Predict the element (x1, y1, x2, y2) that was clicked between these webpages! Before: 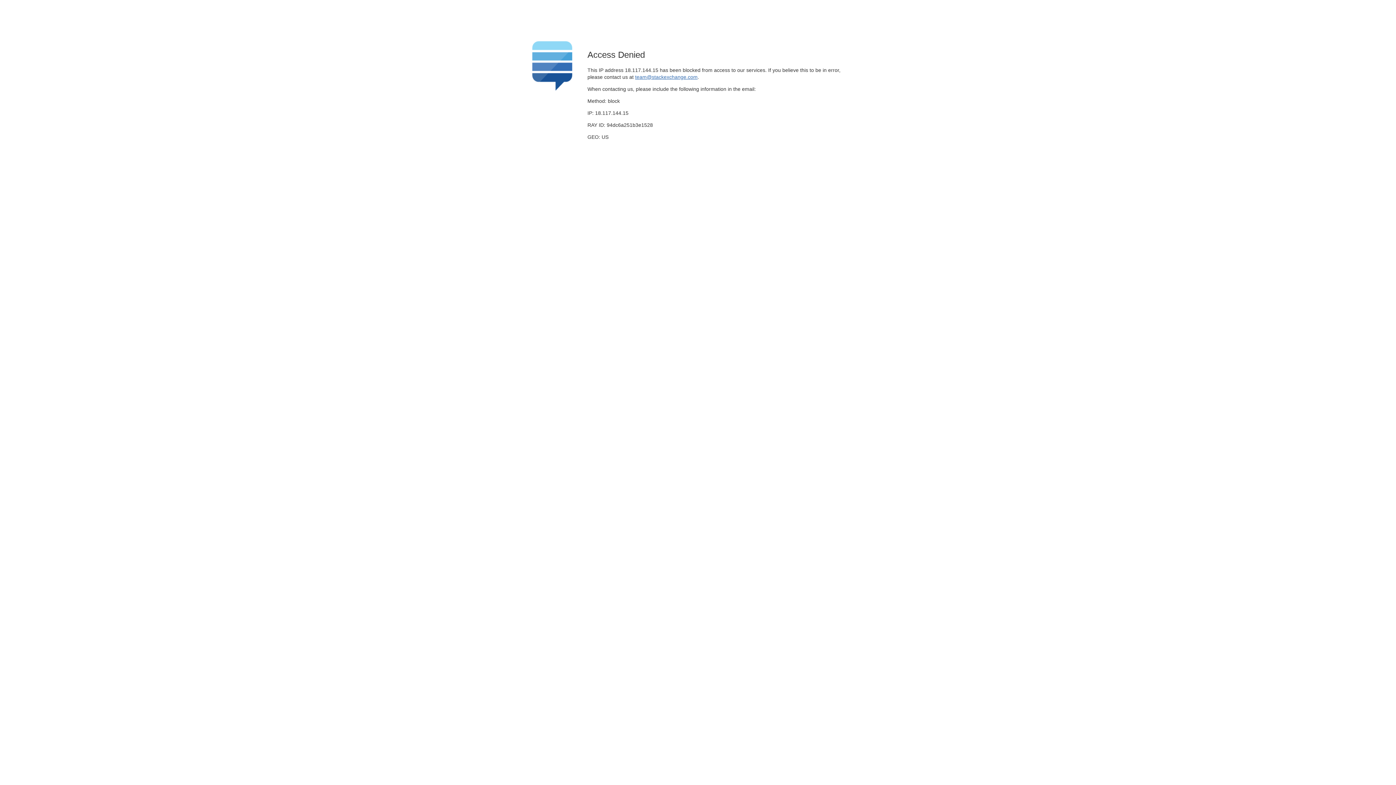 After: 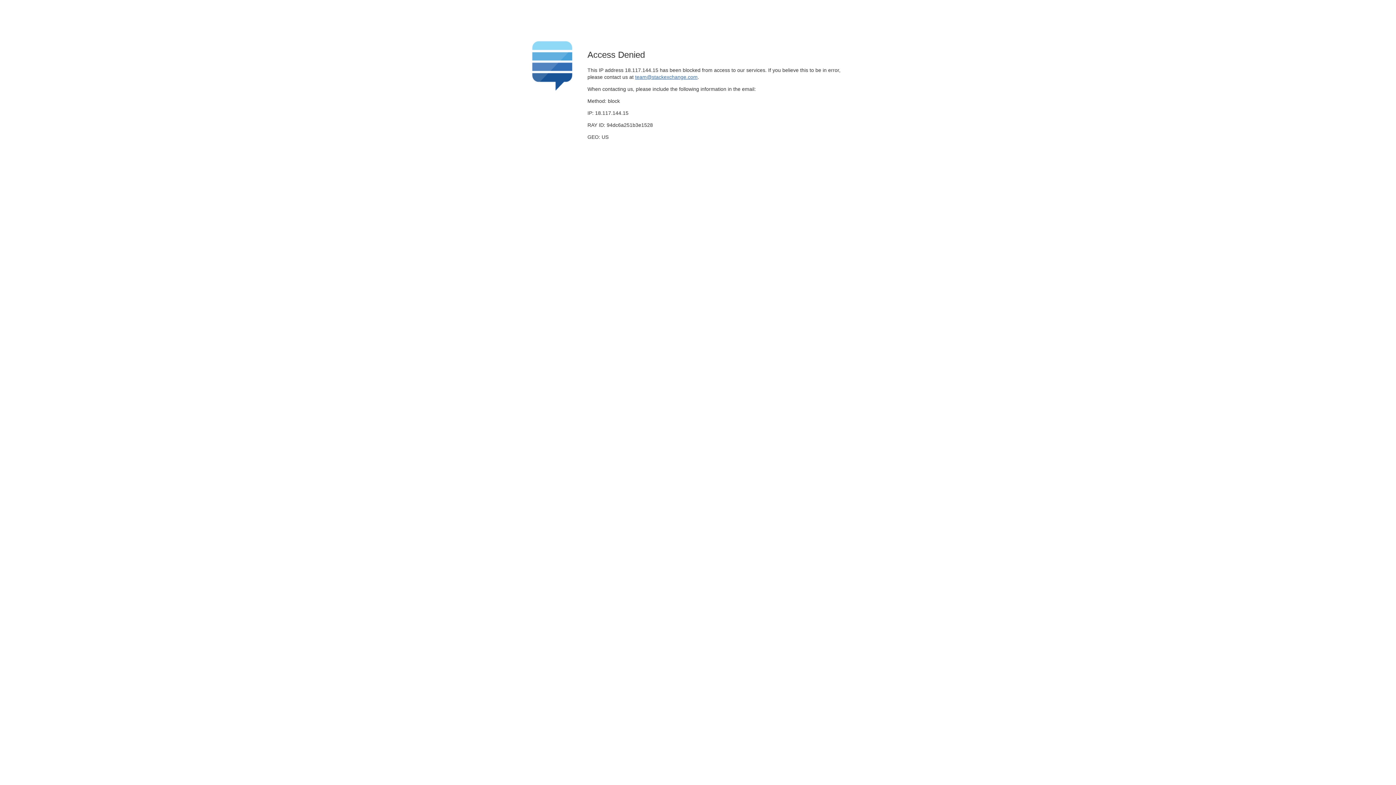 Action: label: team@stackexchange.com bbox: (635, 74, 697, 79)